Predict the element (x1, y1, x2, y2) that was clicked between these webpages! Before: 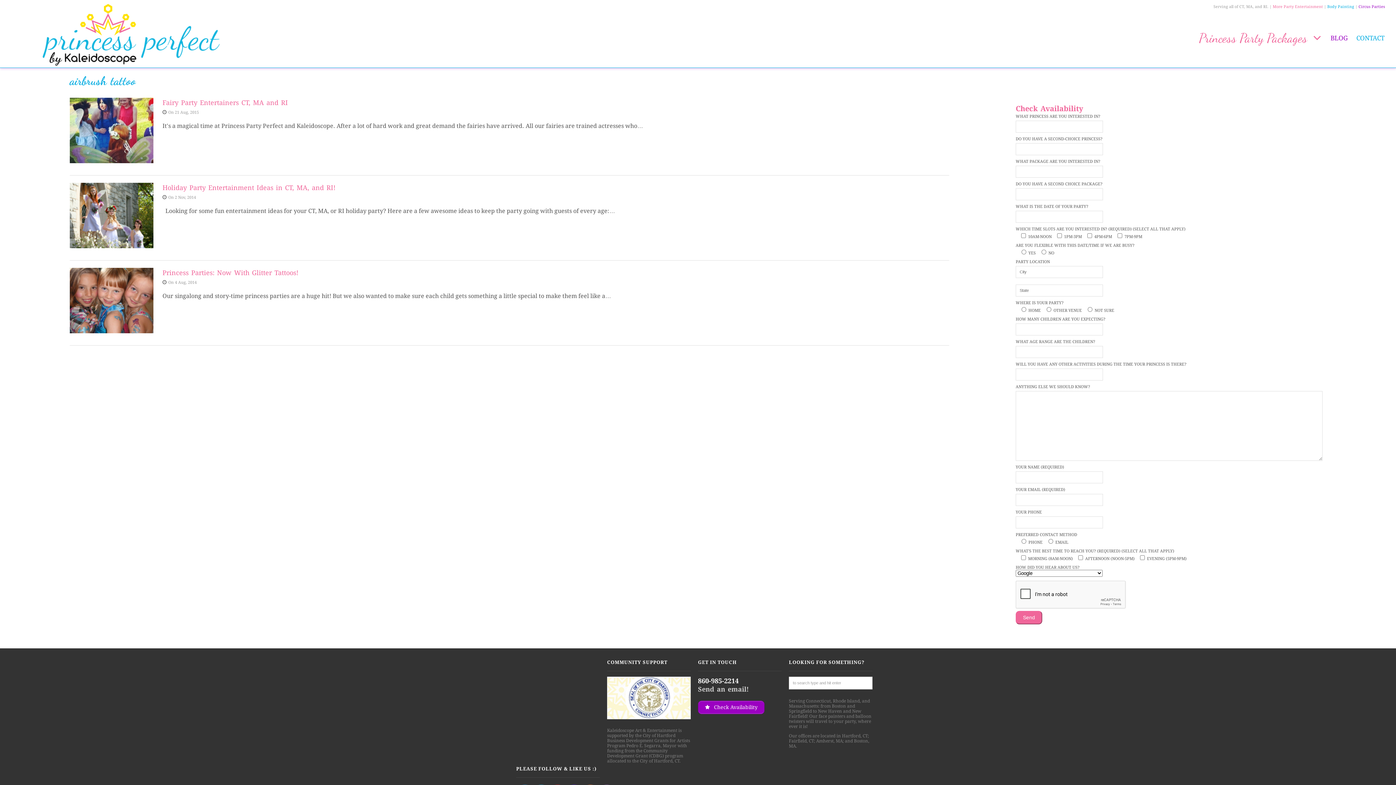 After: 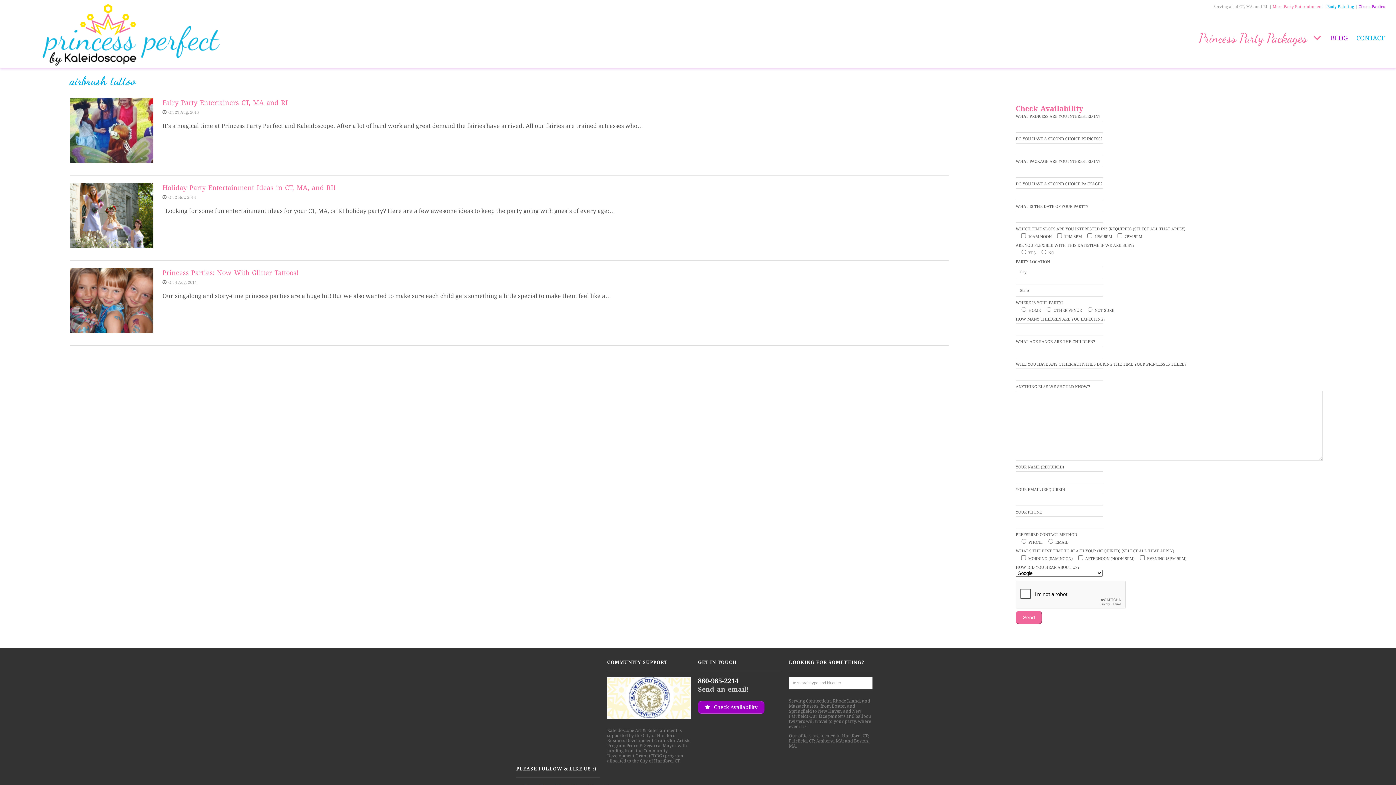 Action: bbox: (1273, 4, 1323, 9) label: More Party Entertainment